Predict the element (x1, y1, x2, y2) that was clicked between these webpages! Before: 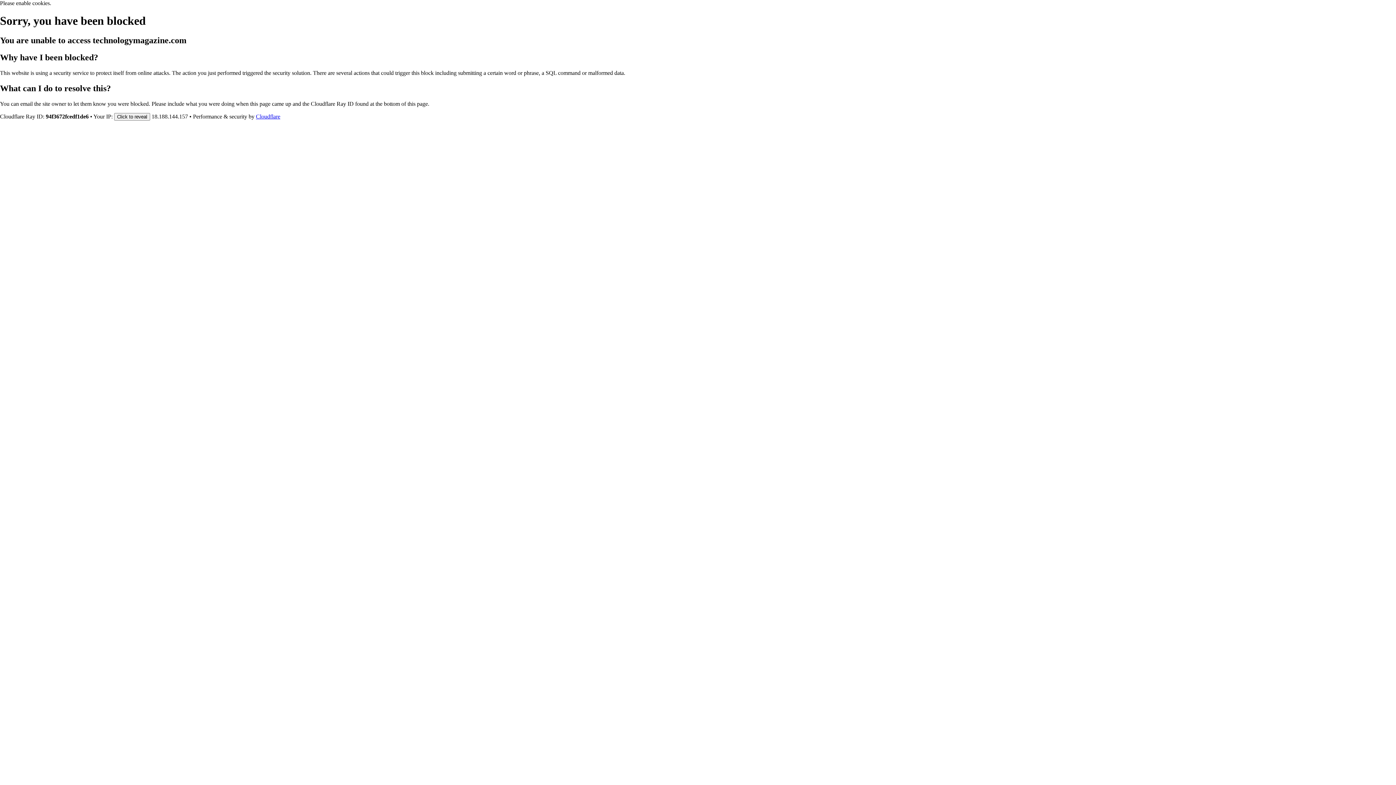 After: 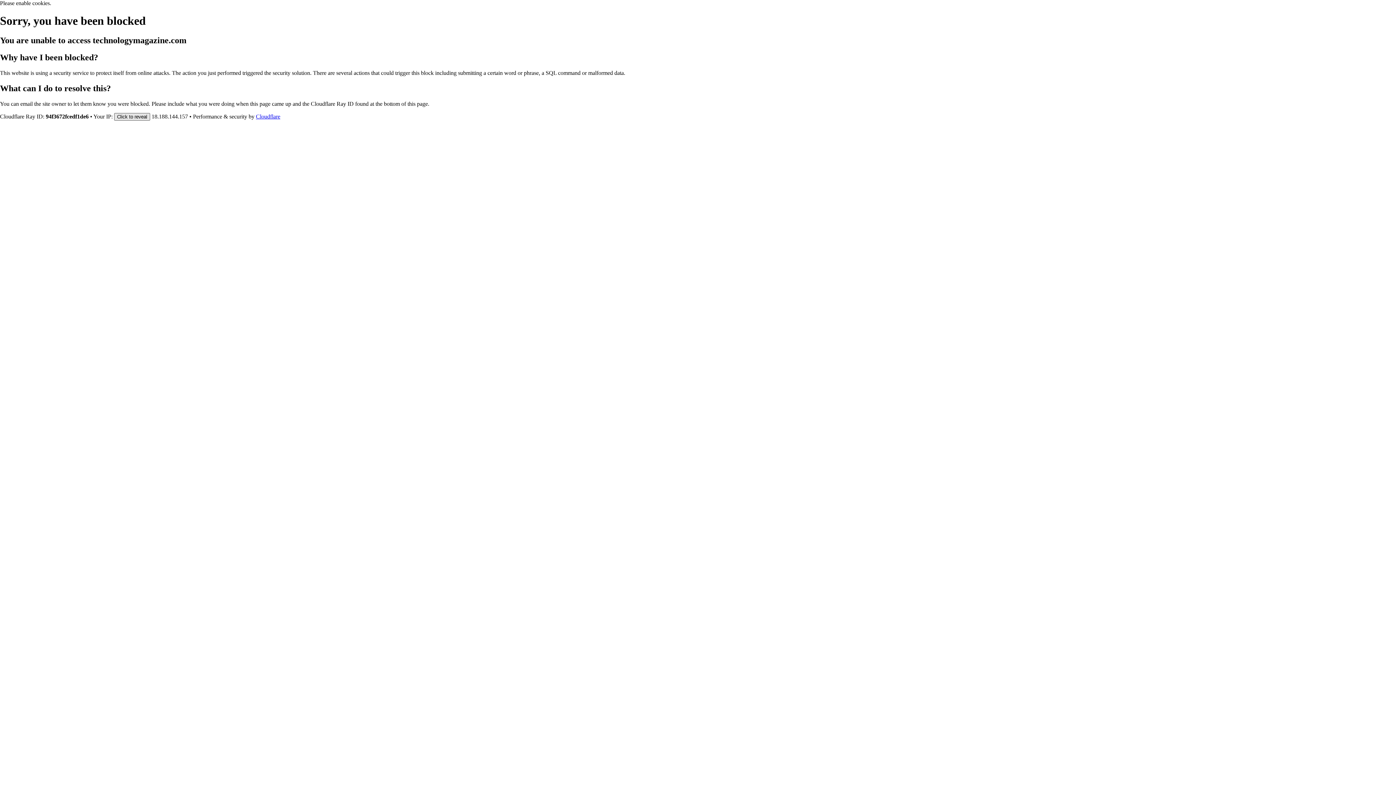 Action: bbox: (114, 112, 150, 120) label: Click to reveal